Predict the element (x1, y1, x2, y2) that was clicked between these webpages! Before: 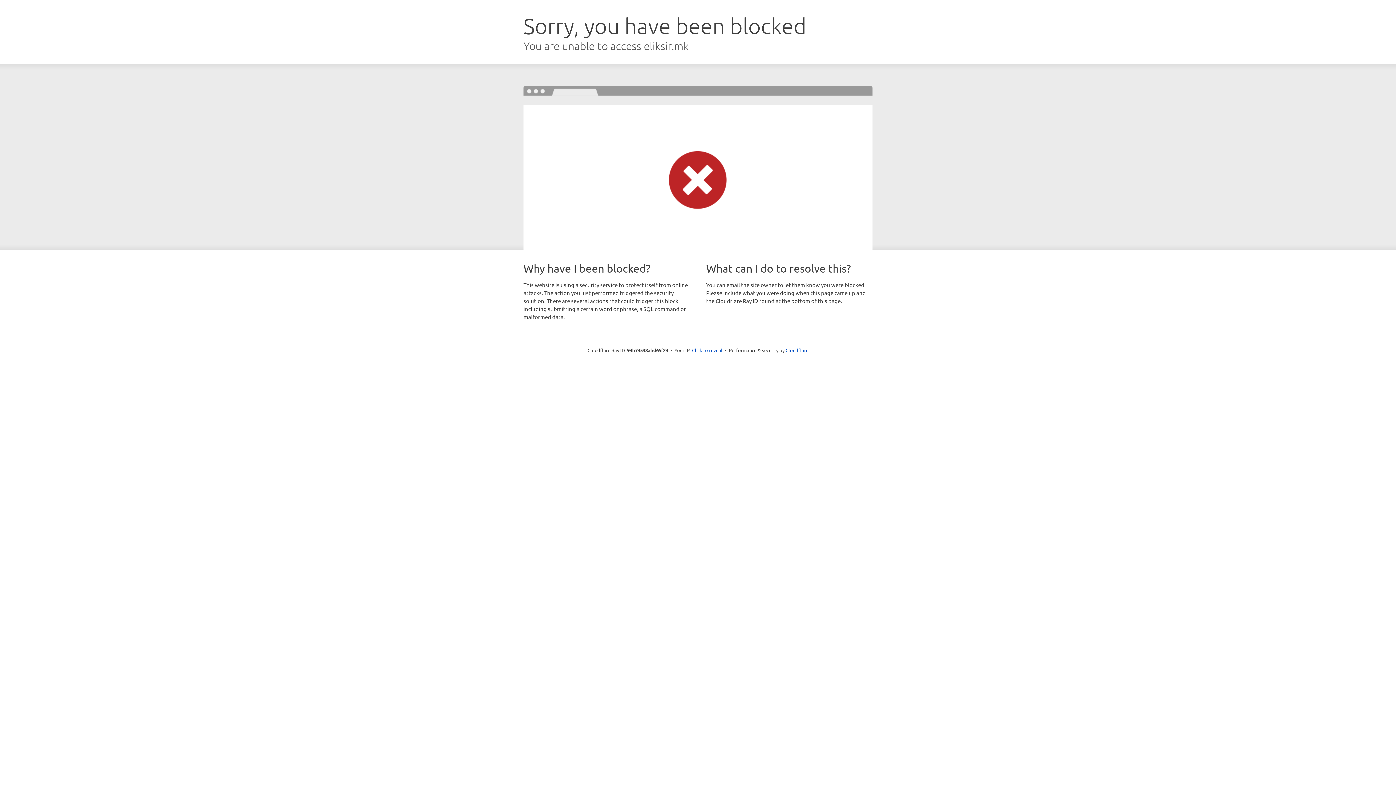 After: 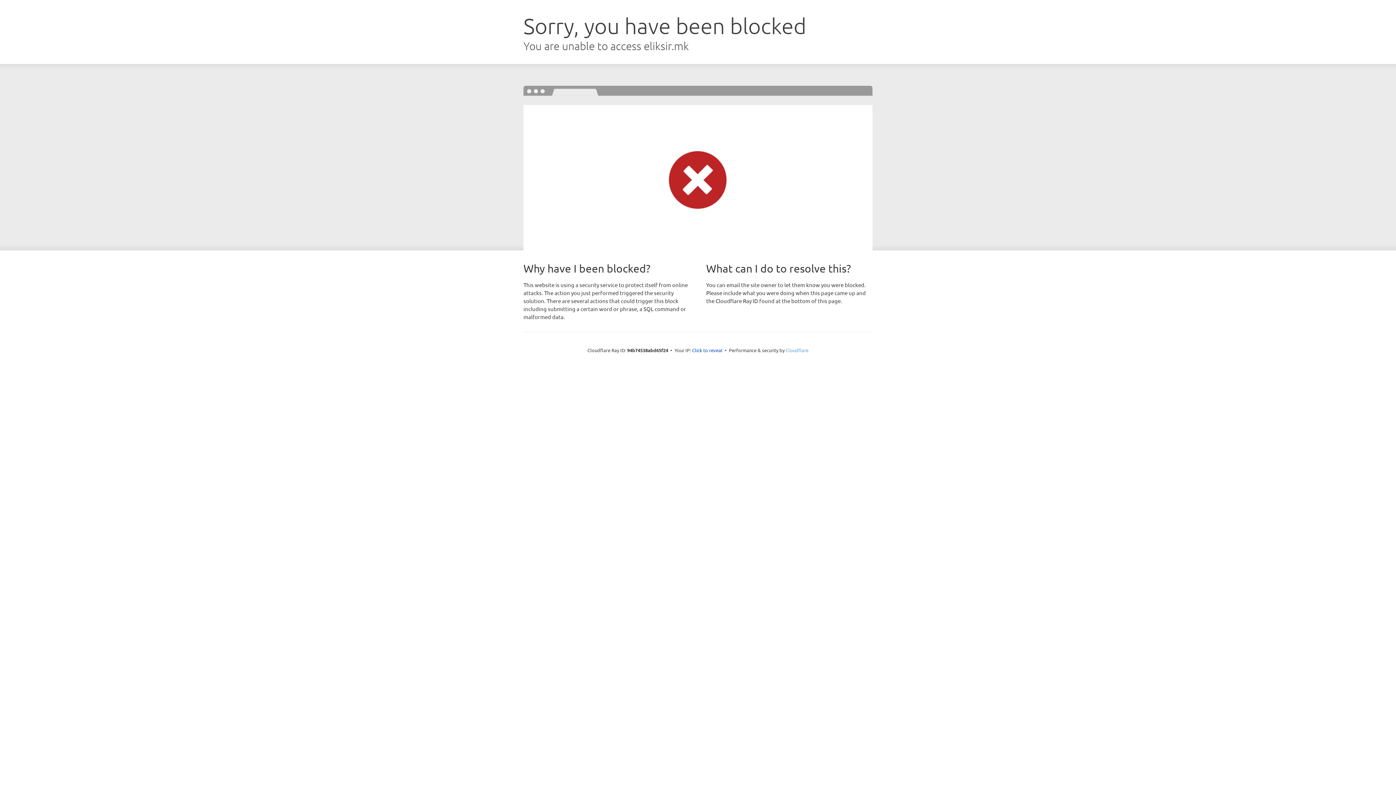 Action: label: Cloudflare bbox: (785, 347, 808, 353)